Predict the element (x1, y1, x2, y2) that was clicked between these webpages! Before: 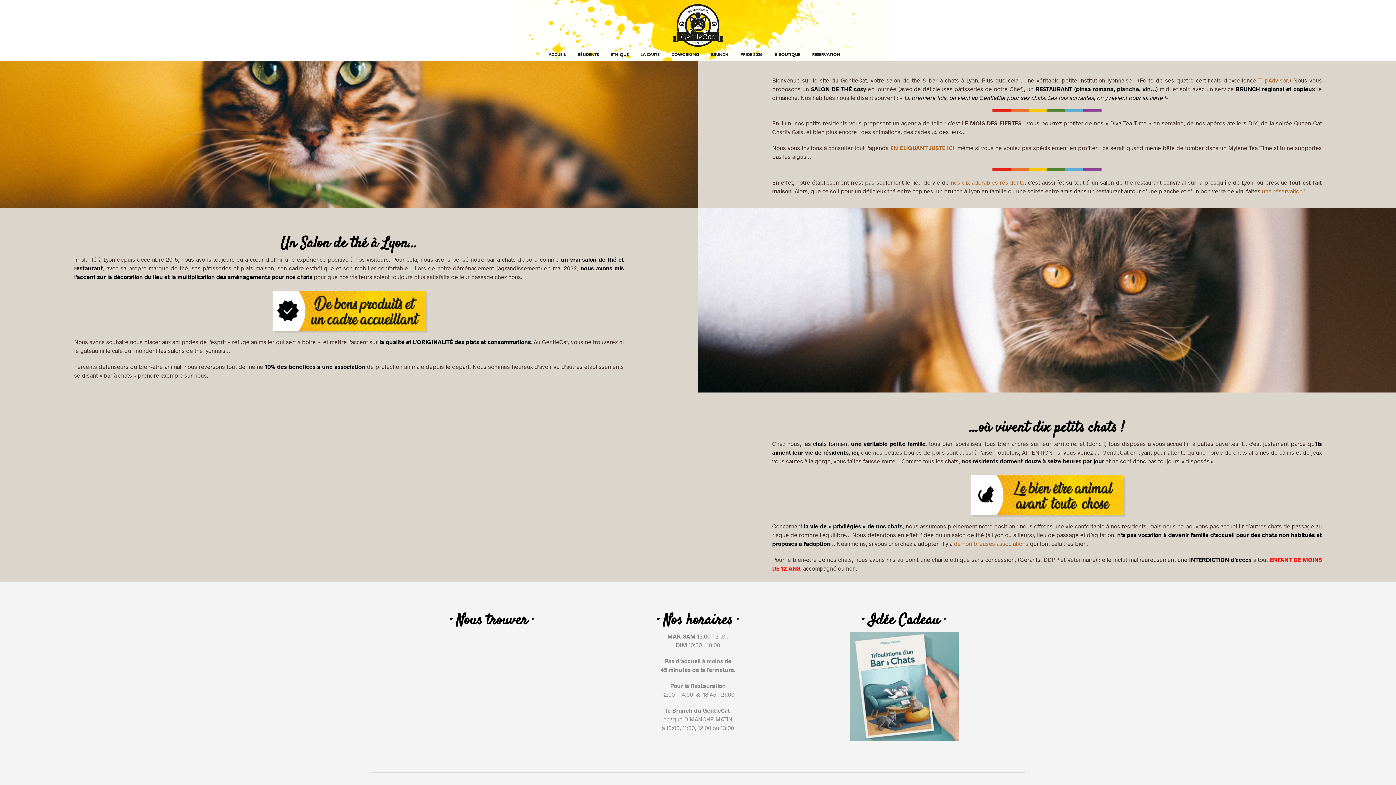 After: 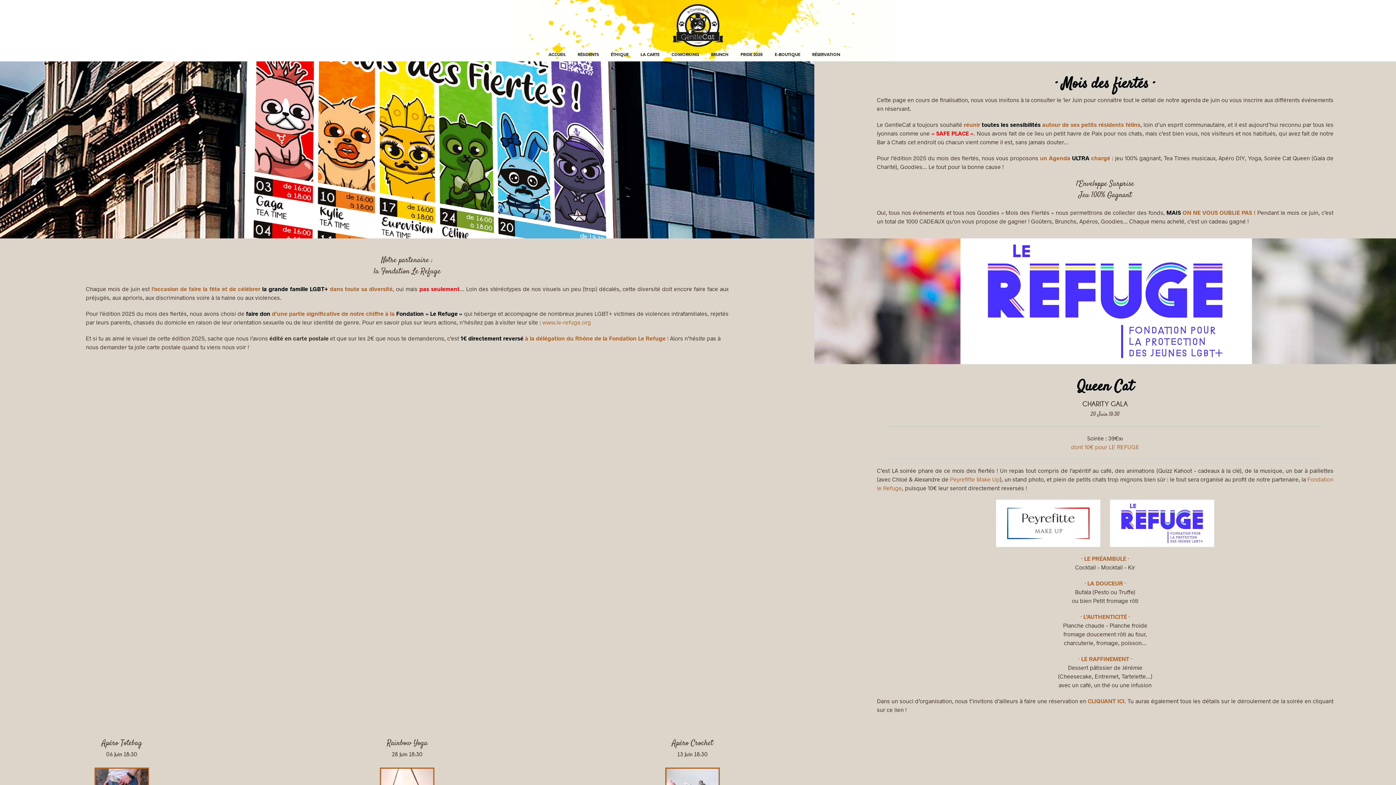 Action: bbox: (890, 144, 954, 151) label: EN CLIQUANT JUSTE ICI